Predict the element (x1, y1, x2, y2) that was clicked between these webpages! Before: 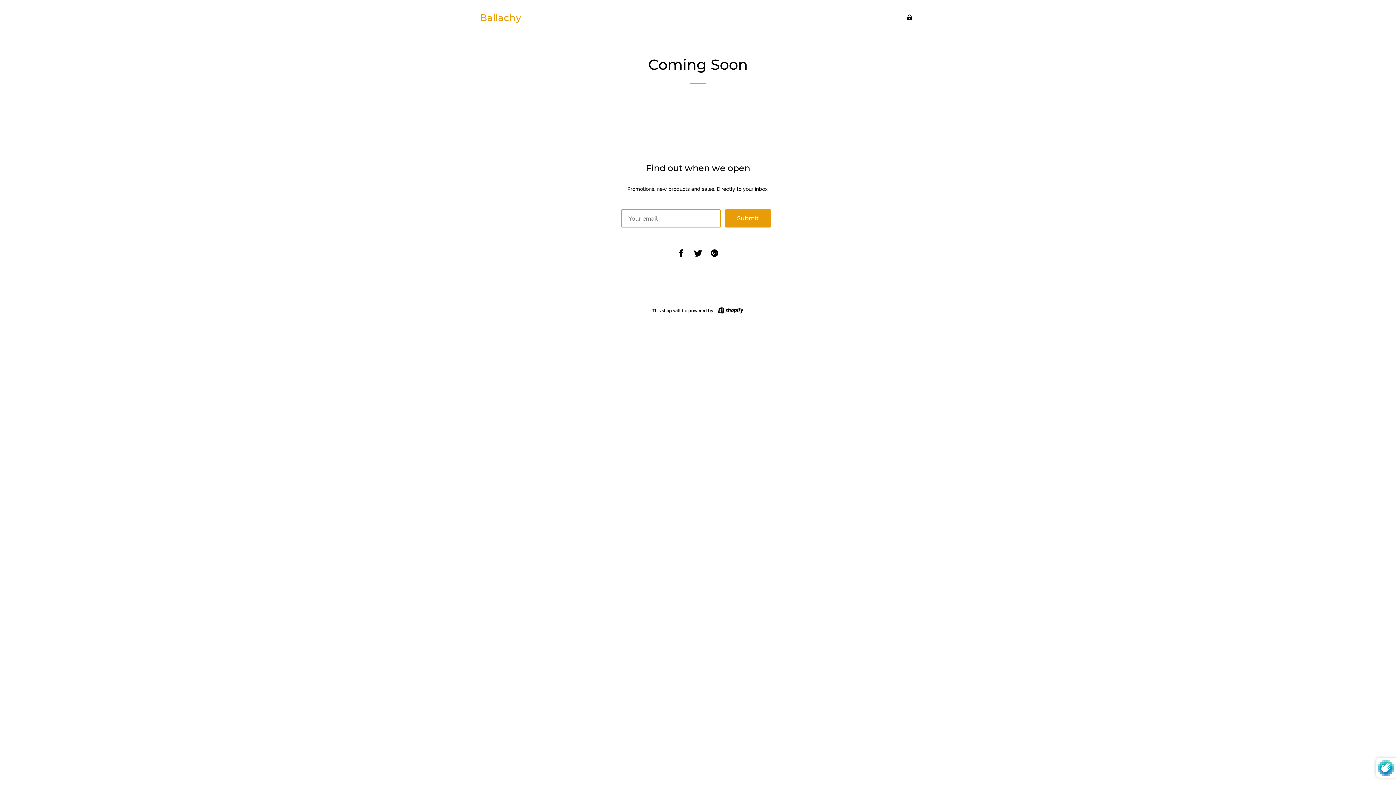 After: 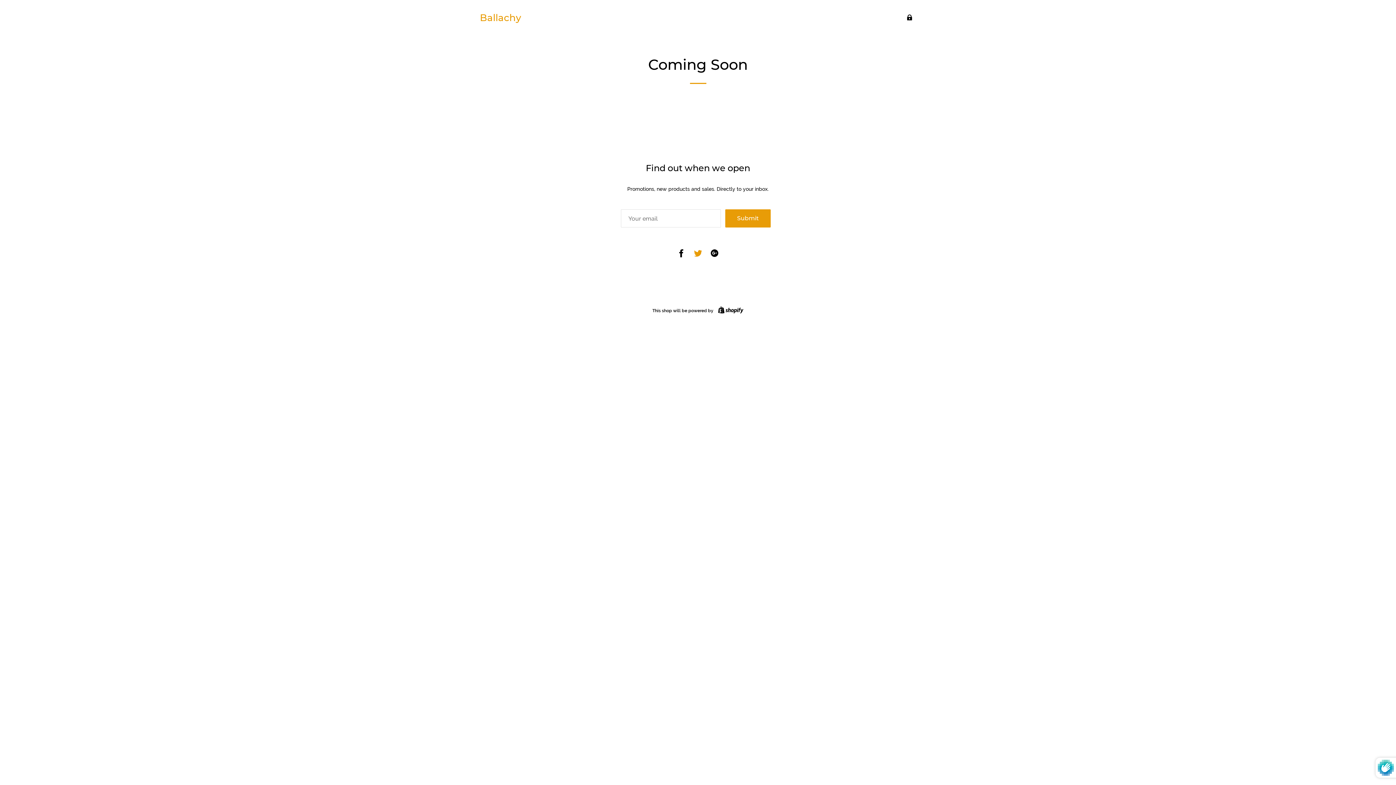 Action: bbox: (694, 249, 702, 259) label: Share on Twitter